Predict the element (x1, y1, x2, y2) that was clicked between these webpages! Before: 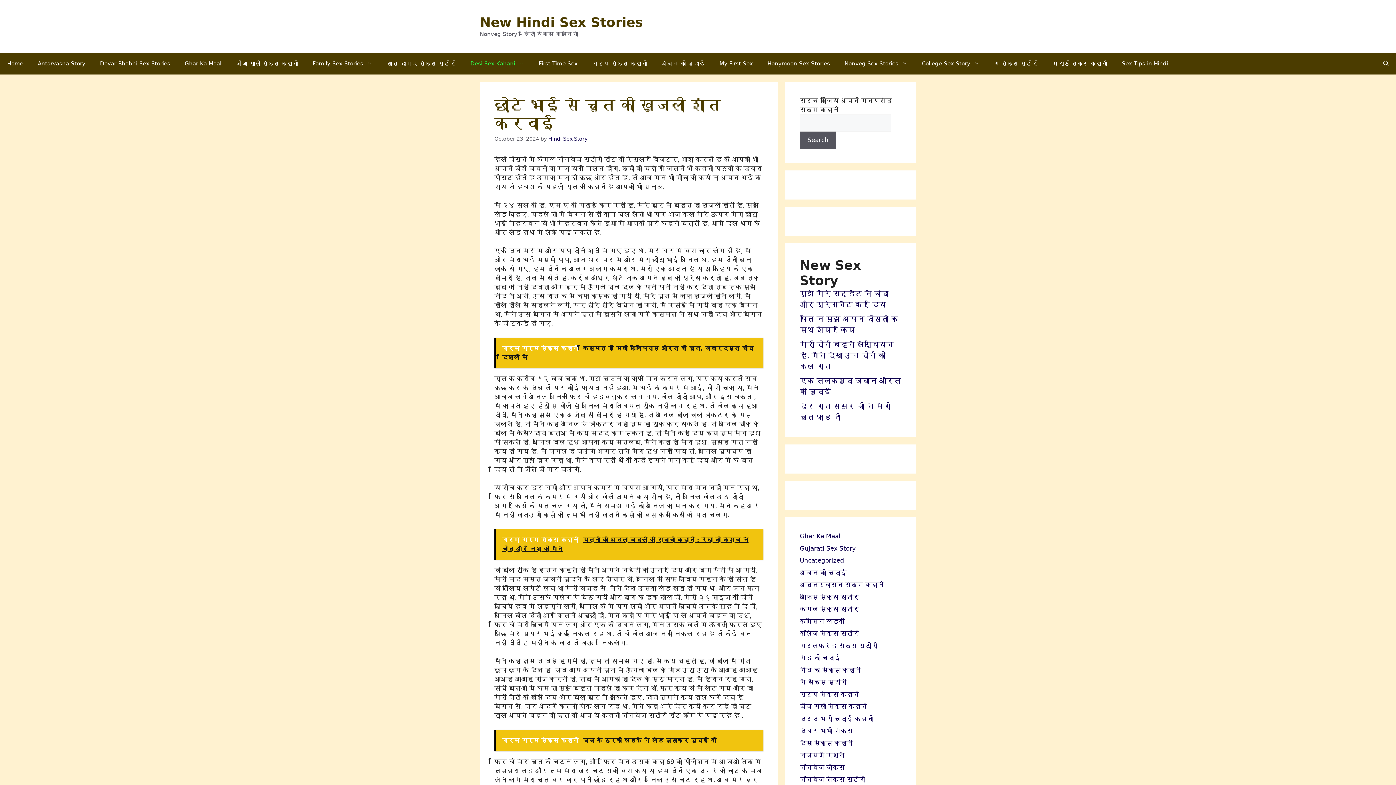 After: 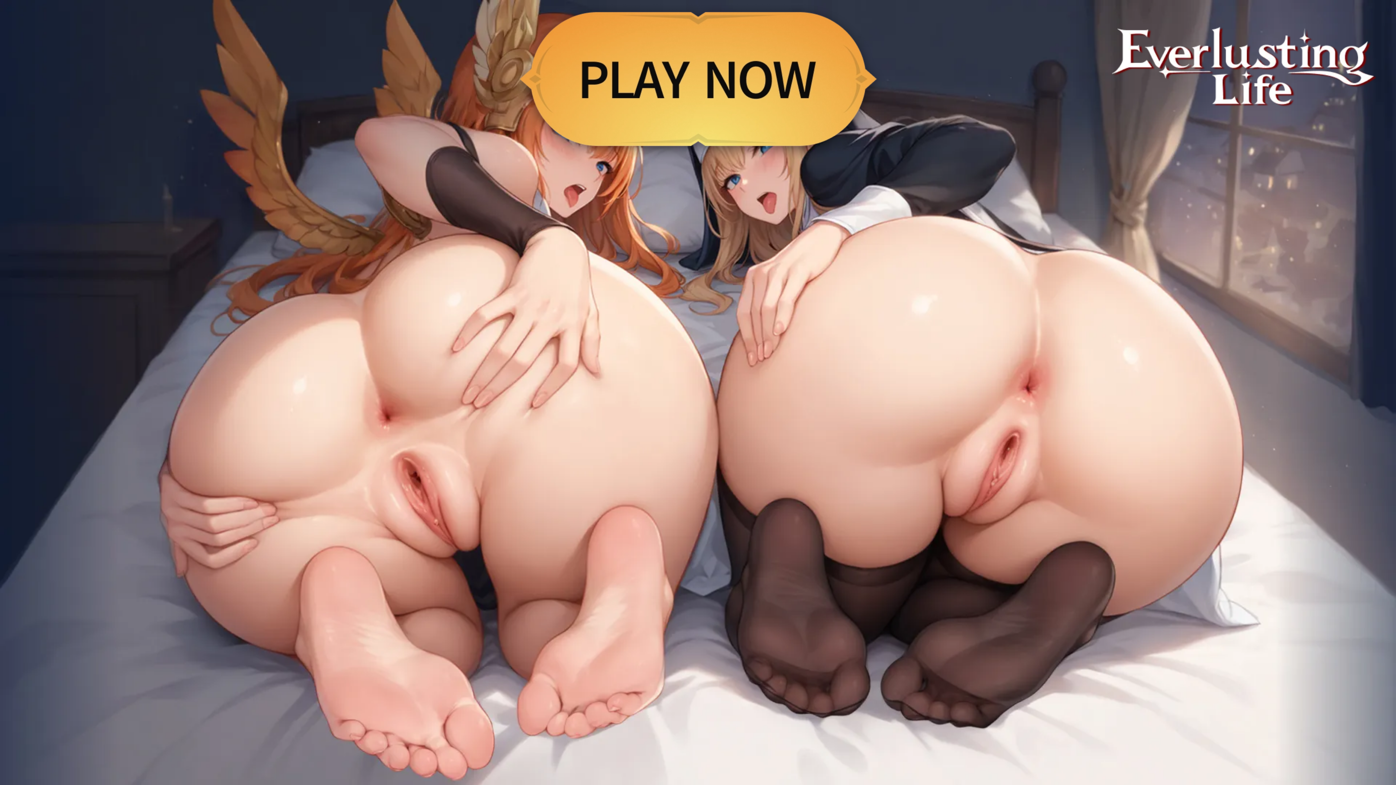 Action: label: नाजायज रिश्ते bbox: (800, 752, 845, 759)